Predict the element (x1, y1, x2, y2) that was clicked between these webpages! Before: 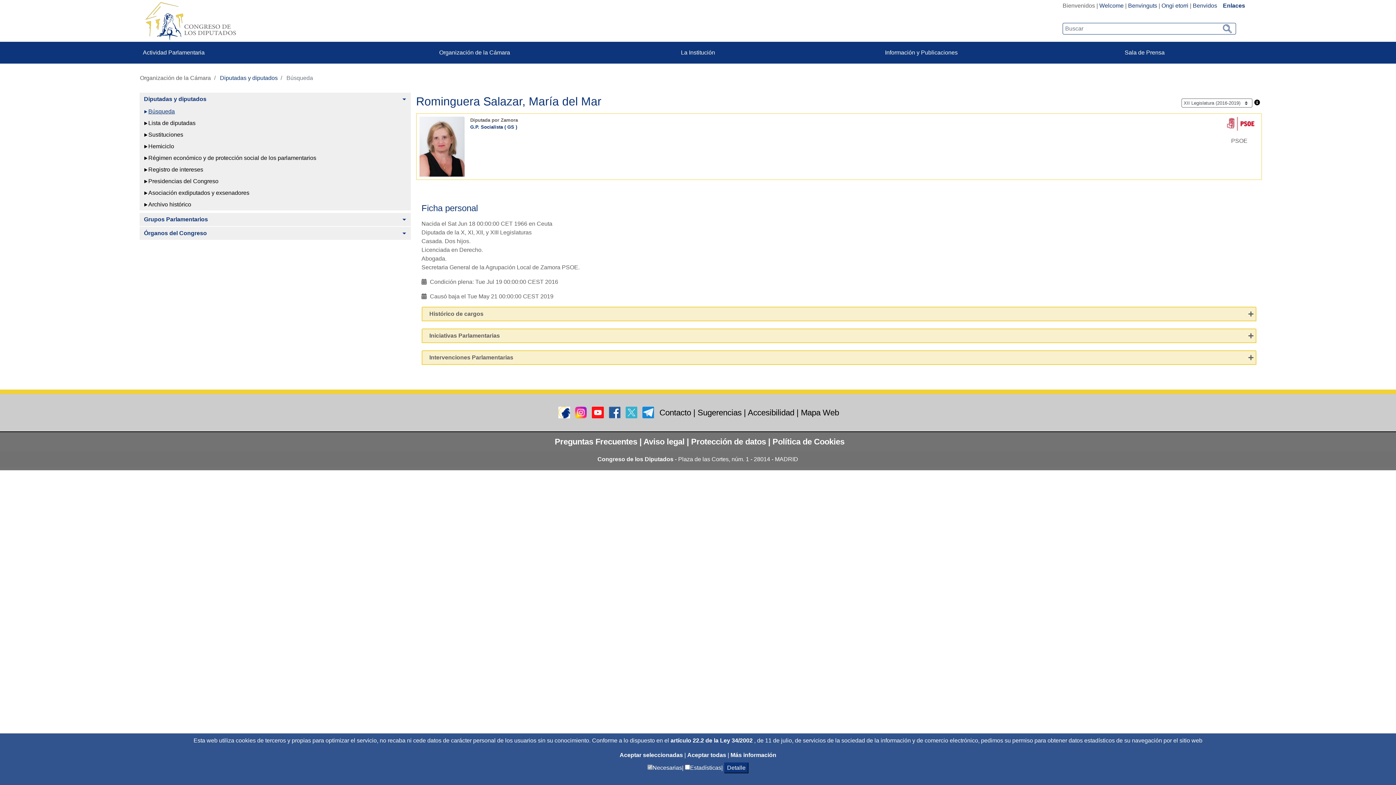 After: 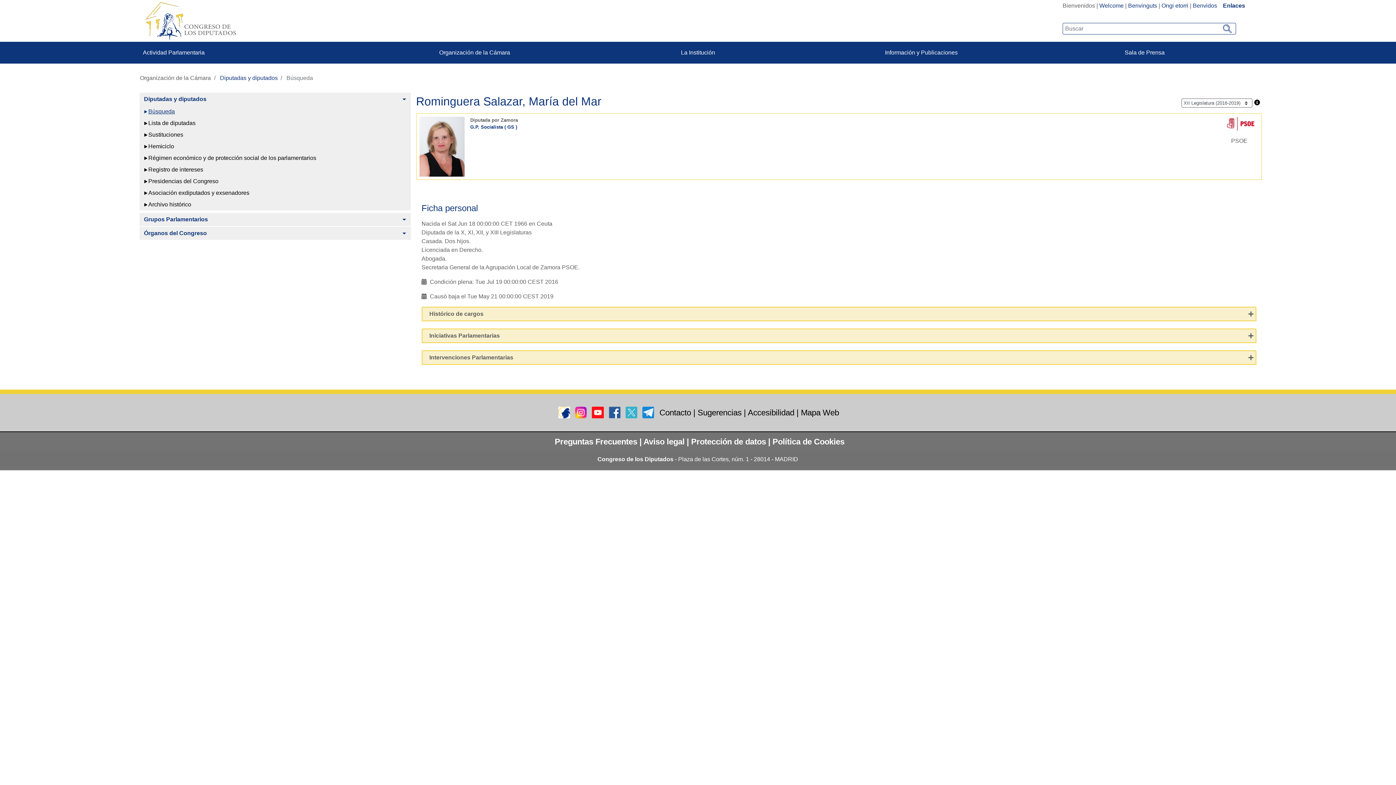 Action: label: Aceptar solicitud de autorización bbox: (687, 752, 727, 758)